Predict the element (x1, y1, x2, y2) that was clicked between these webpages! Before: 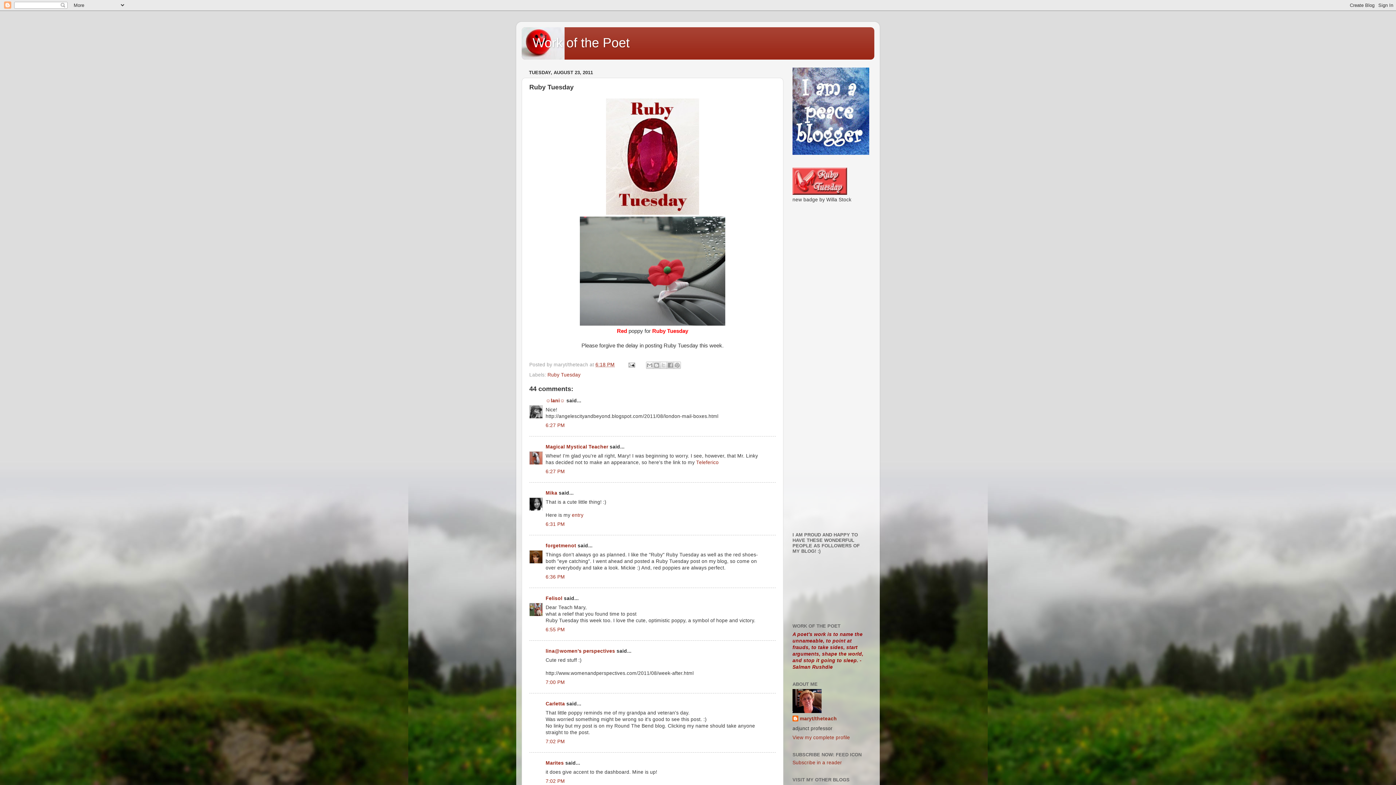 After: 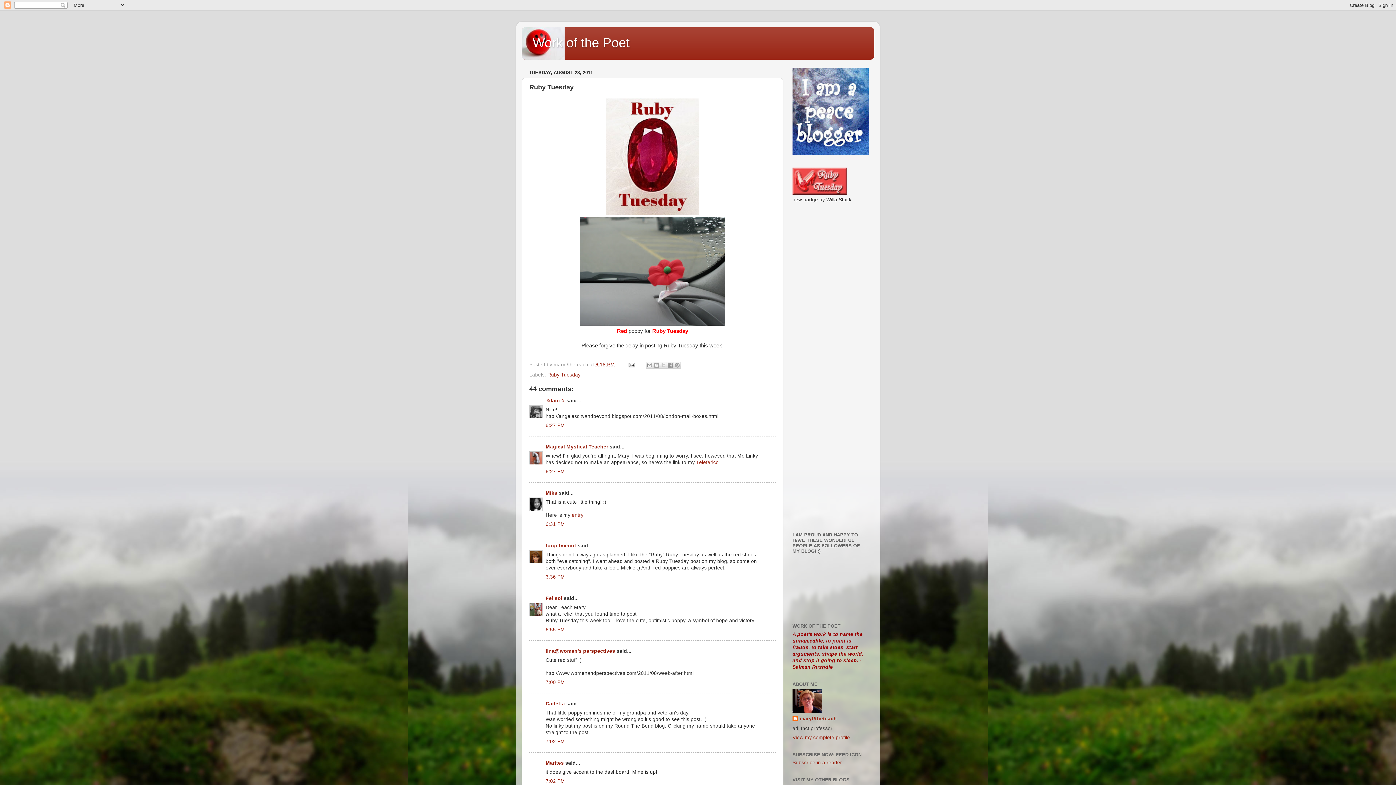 Action: bbox: (595, 362, 614, 367) label: 6:18 PM